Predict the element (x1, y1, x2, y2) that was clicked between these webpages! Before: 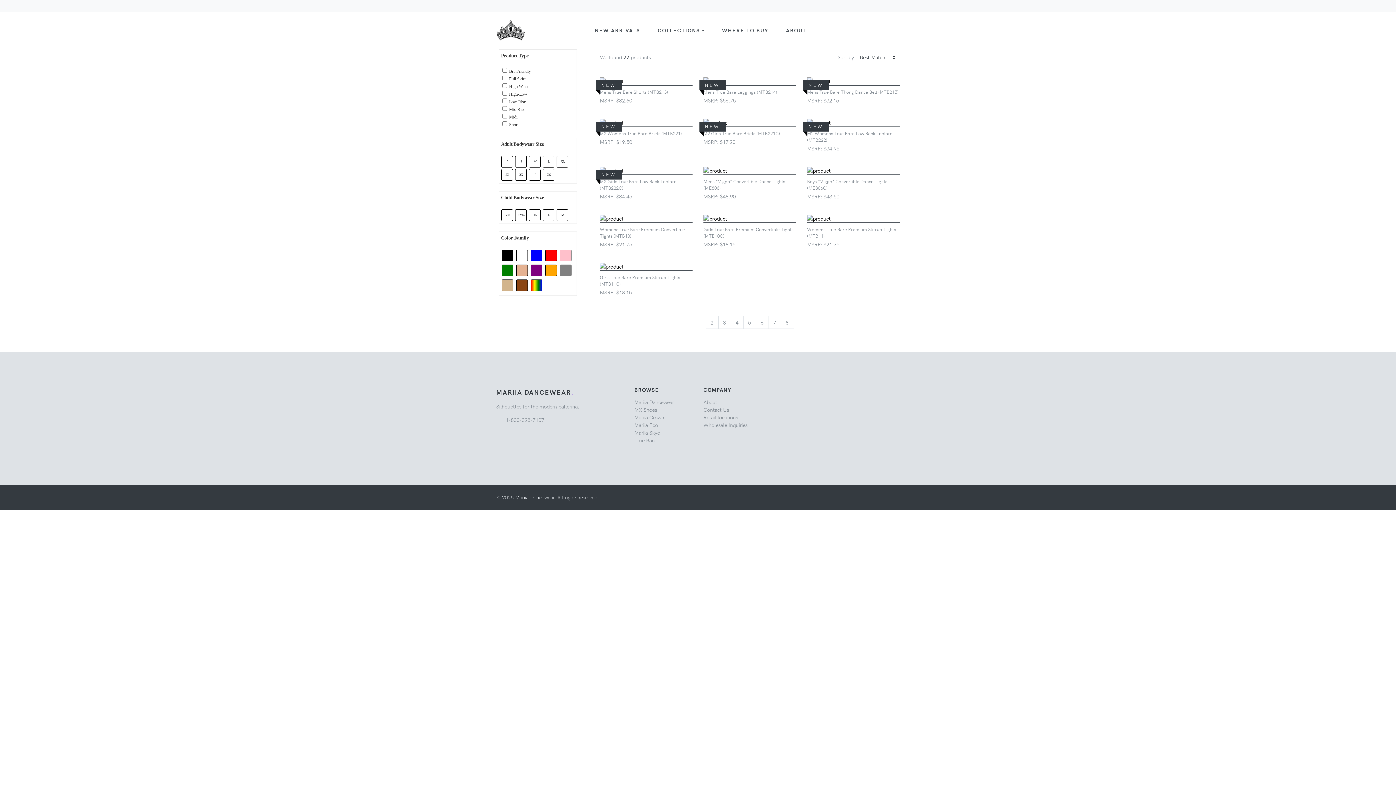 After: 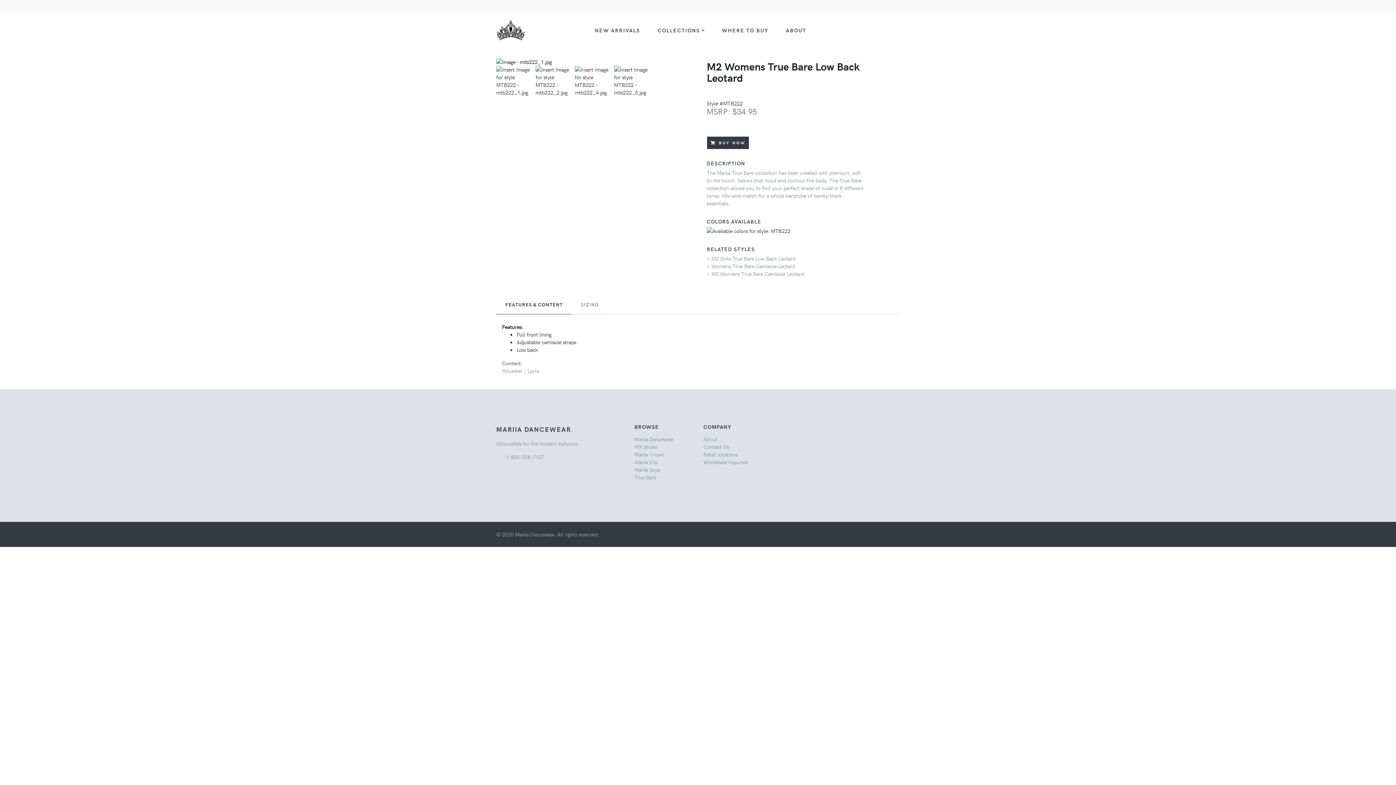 Action: label: M2 Womens True Bare Low Back Leotard (MTB222) bbox: (807, 130, 899, 143)